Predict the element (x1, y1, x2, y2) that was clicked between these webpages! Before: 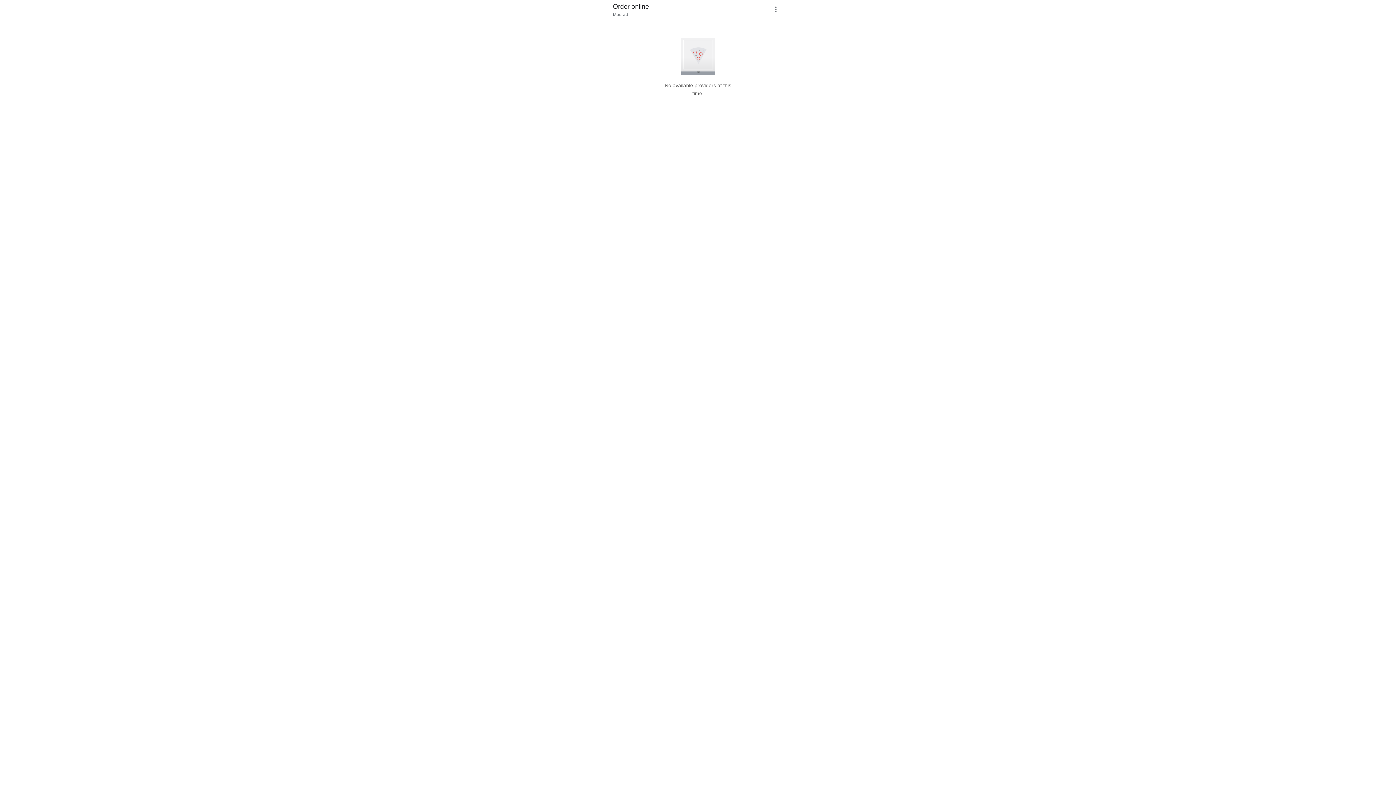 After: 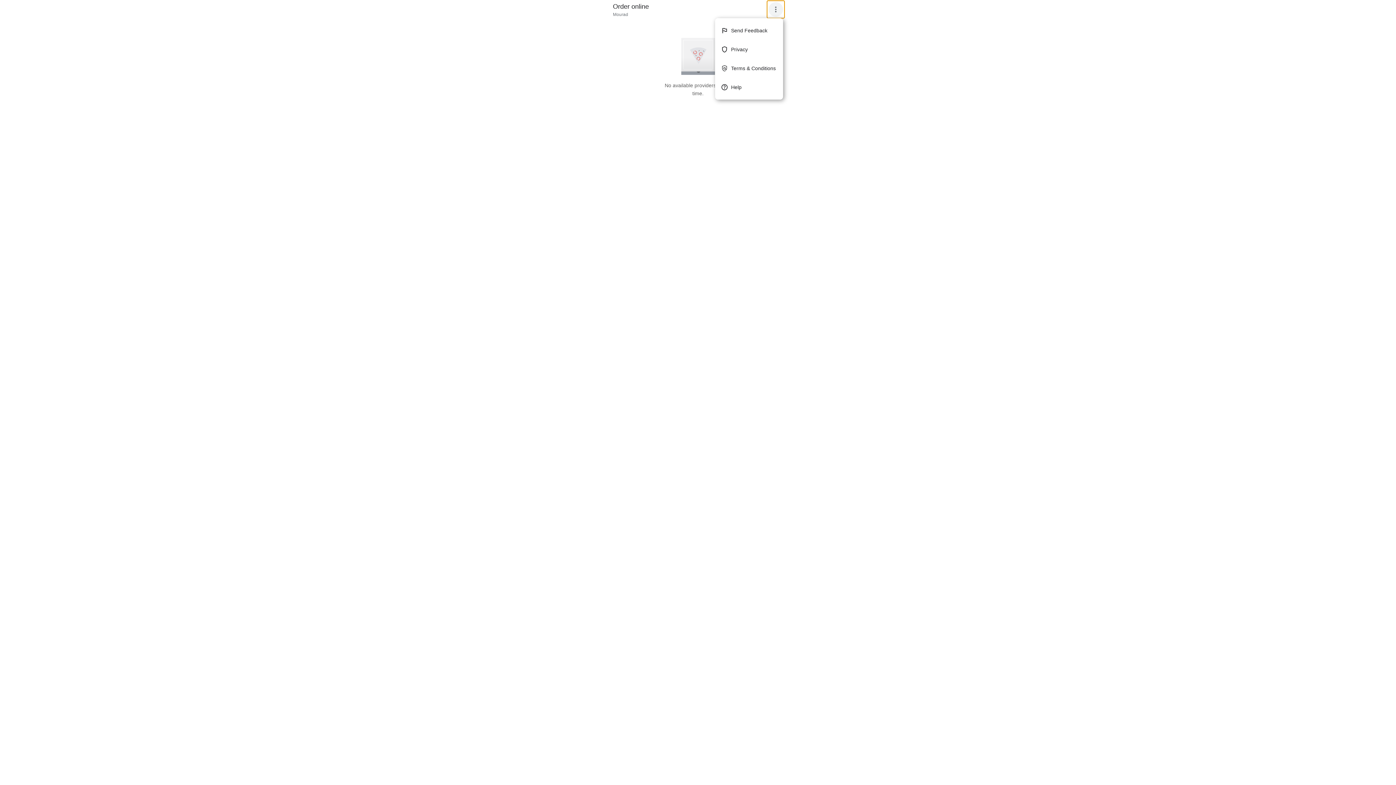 Action: bbox: (768, 2, 783, 16) label: More actions for this result